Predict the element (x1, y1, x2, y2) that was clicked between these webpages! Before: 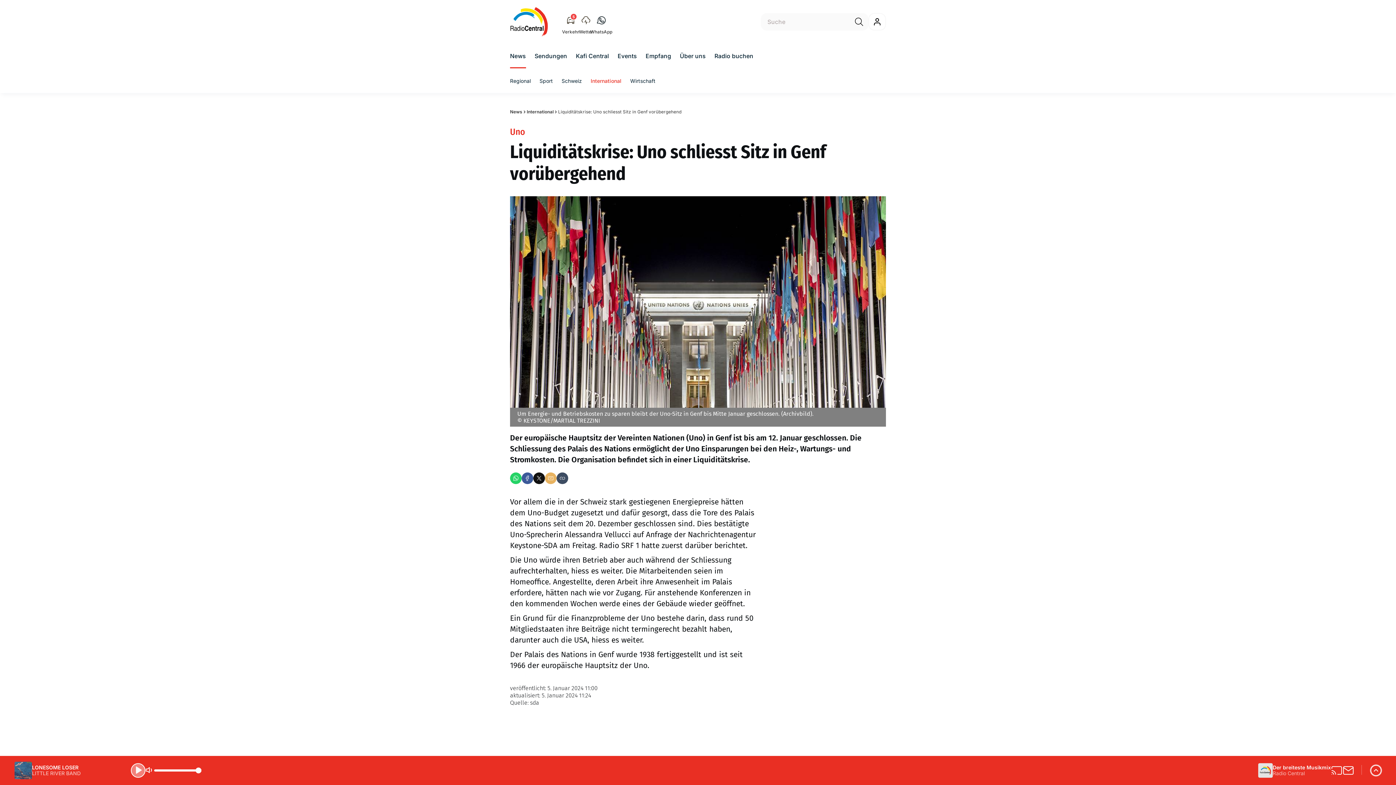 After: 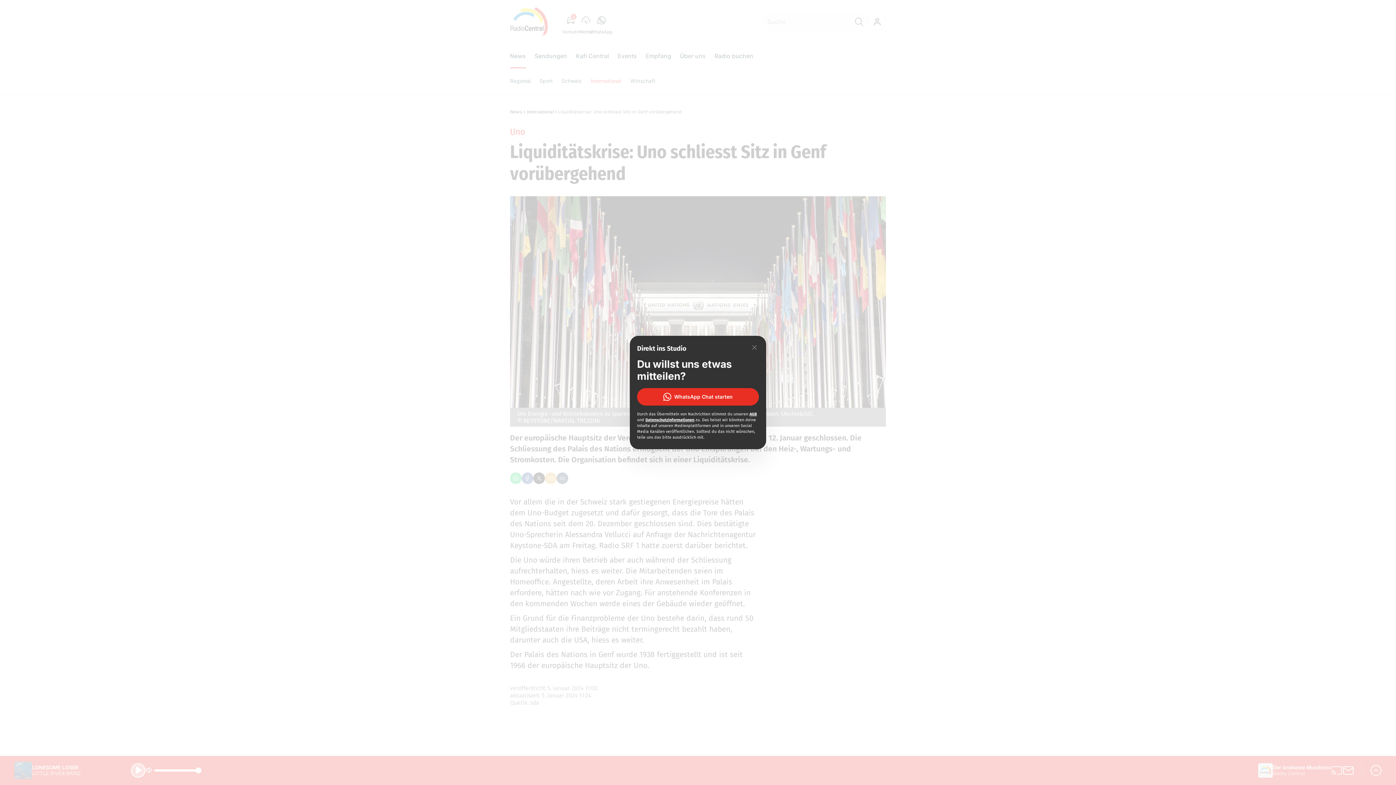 Action: bbox: (590, 10, 612, 33) label: WhatsApp